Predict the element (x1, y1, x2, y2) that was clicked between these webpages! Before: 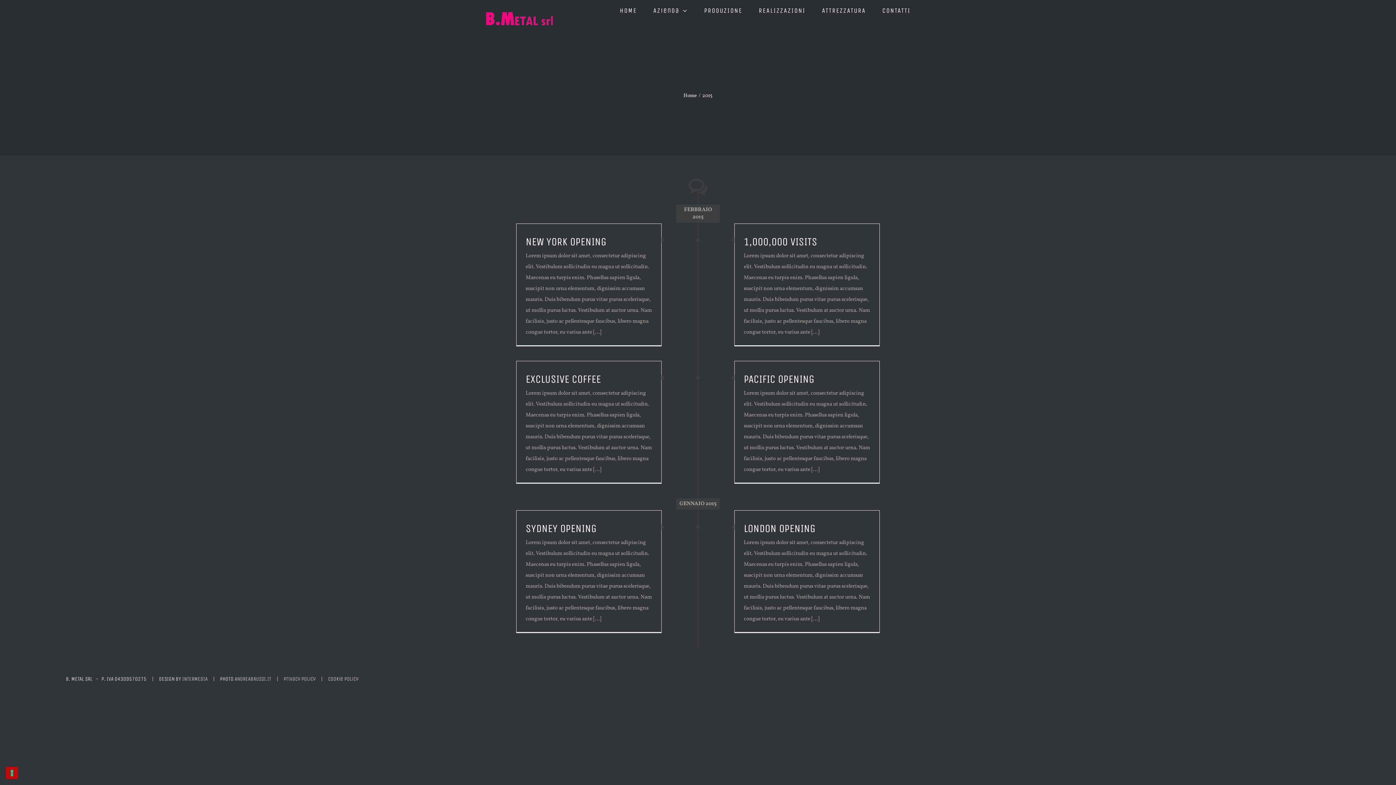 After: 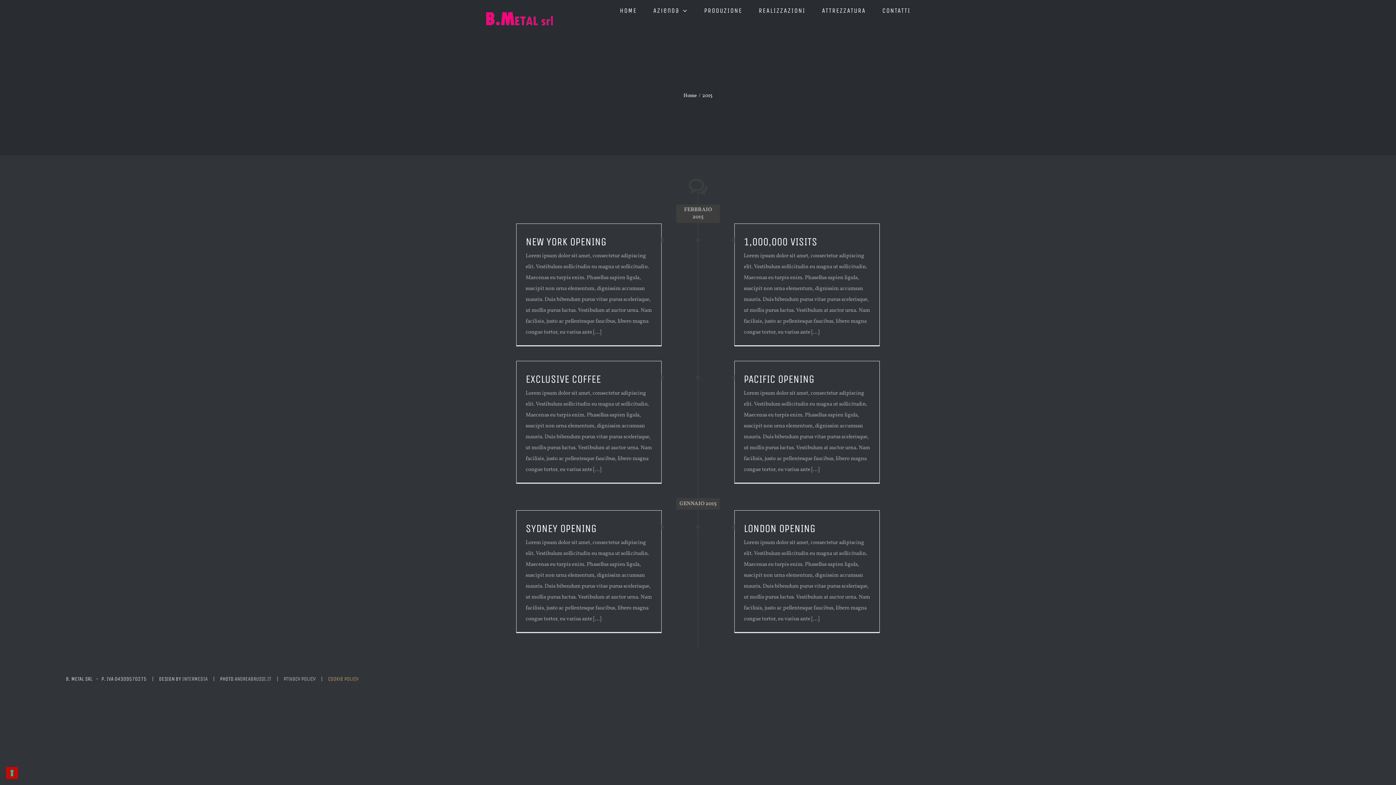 Action: label: Cookie Policy bbox: (328, 675, 358, 682)